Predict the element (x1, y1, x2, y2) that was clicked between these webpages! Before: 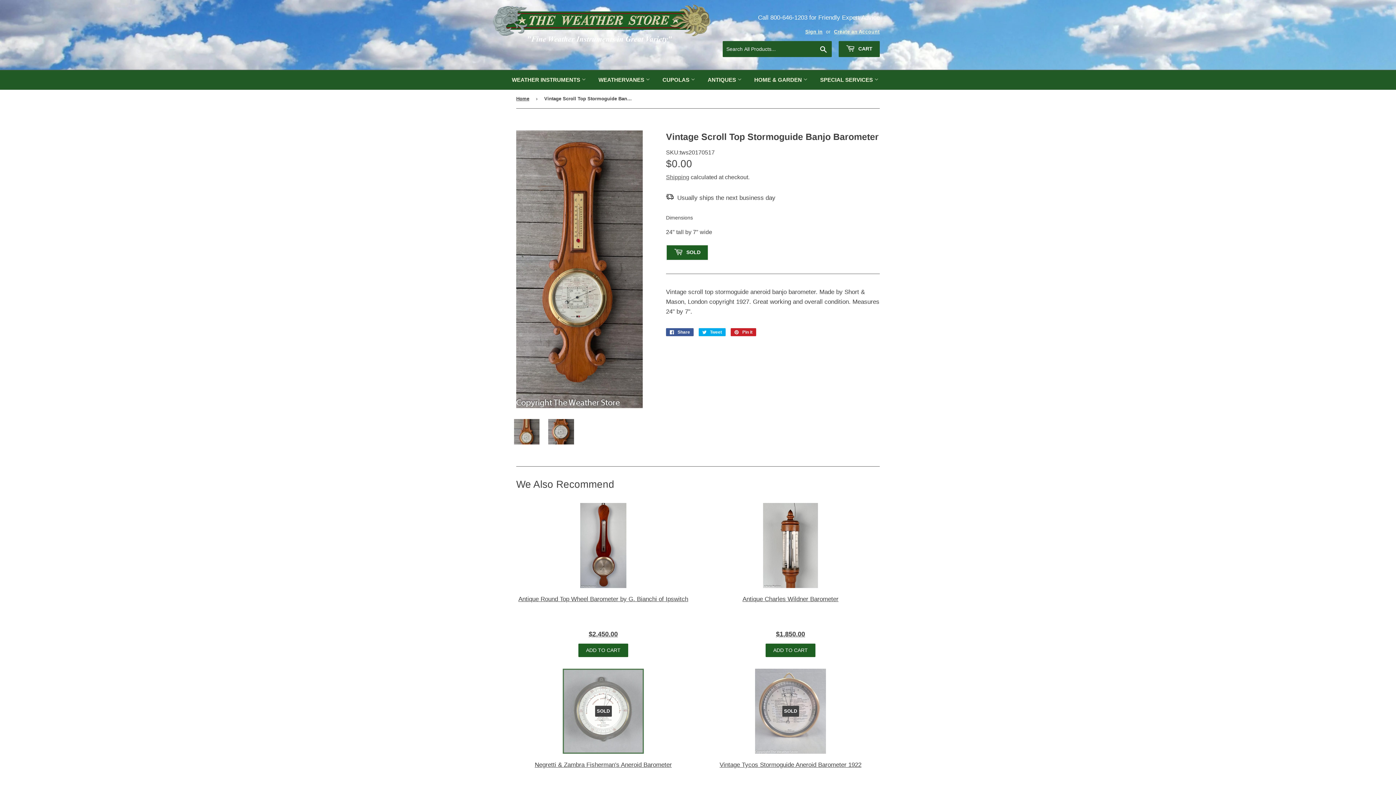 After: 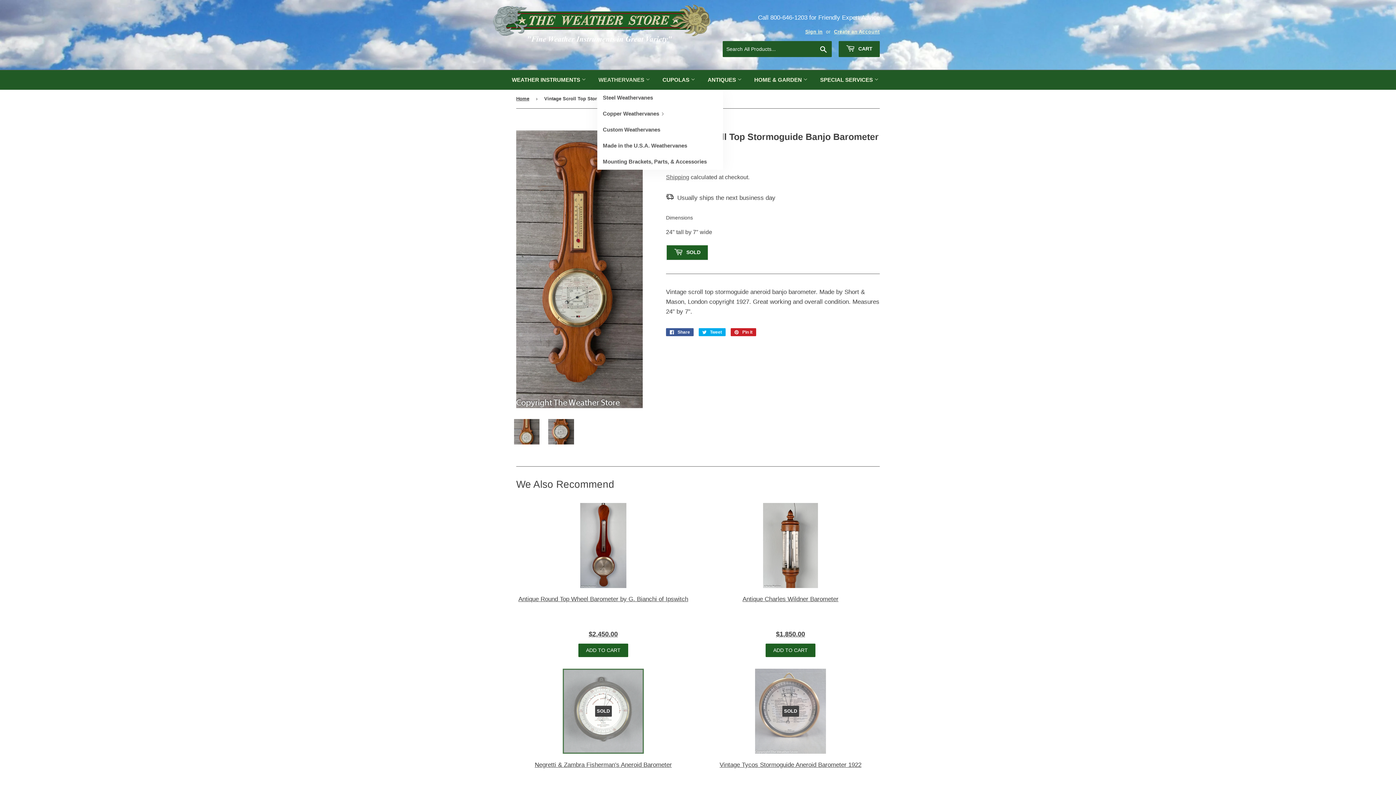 Action: bbox: (597, 70, 651, 89) label: WEATHERVANES 